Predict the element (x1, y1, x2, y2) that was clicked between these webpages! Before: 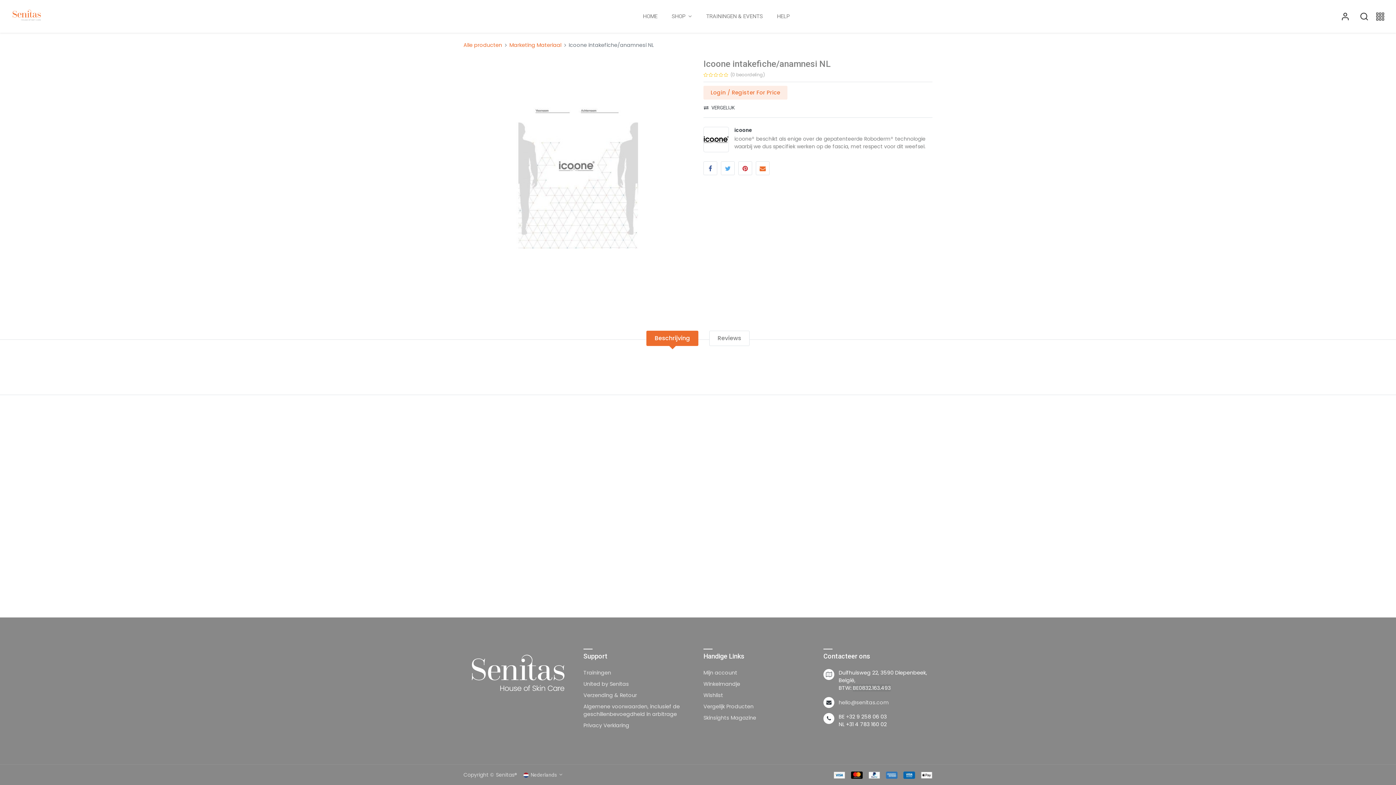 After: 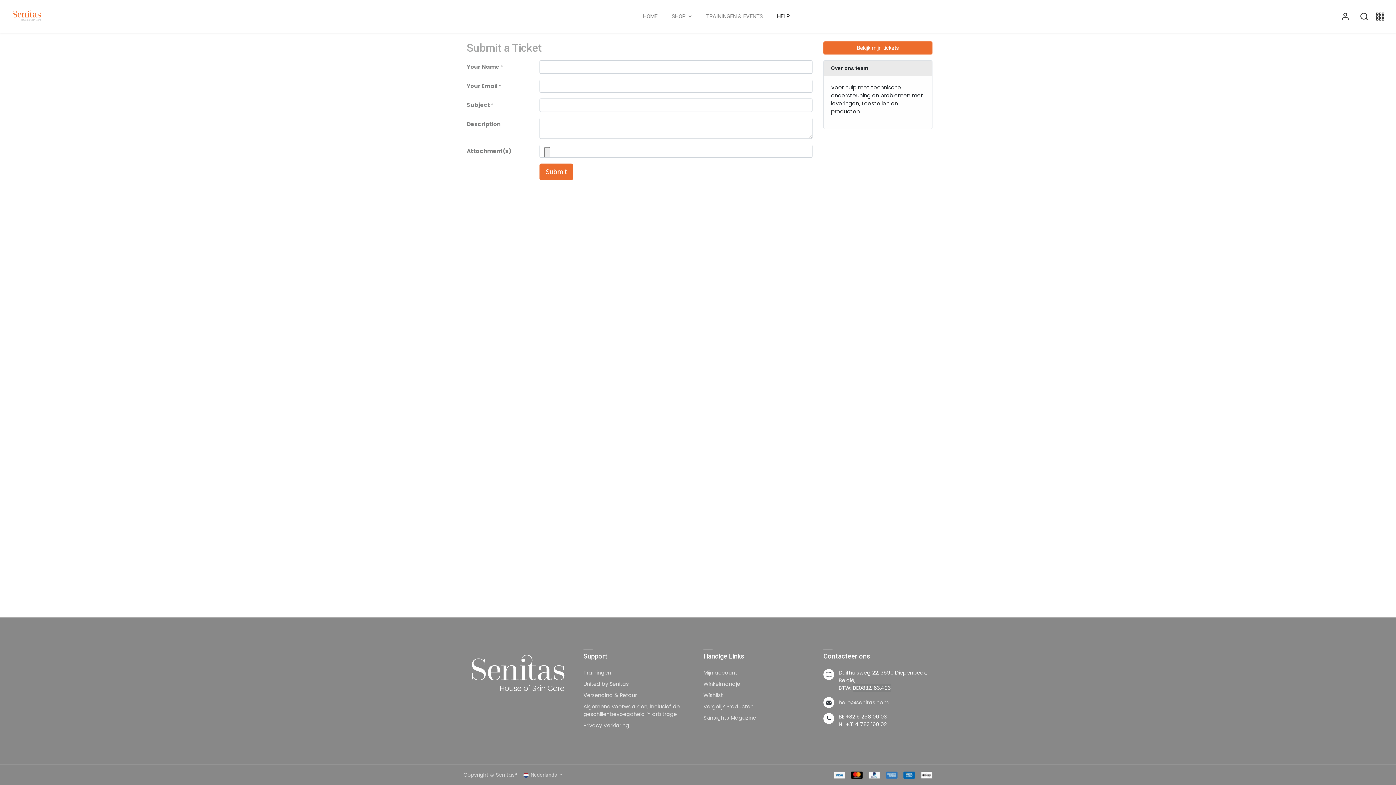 Action: bbox: (772, 3, 794, 29) label: HELP